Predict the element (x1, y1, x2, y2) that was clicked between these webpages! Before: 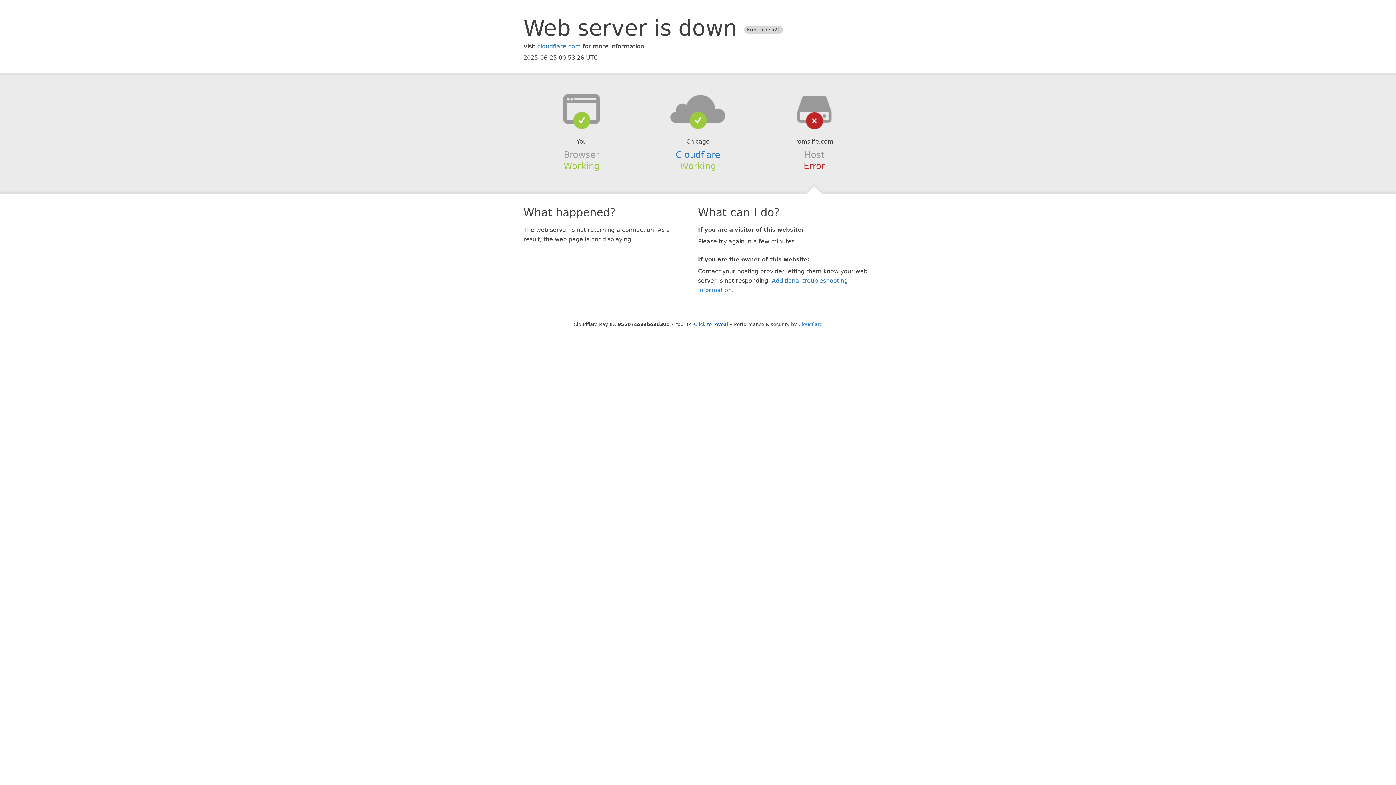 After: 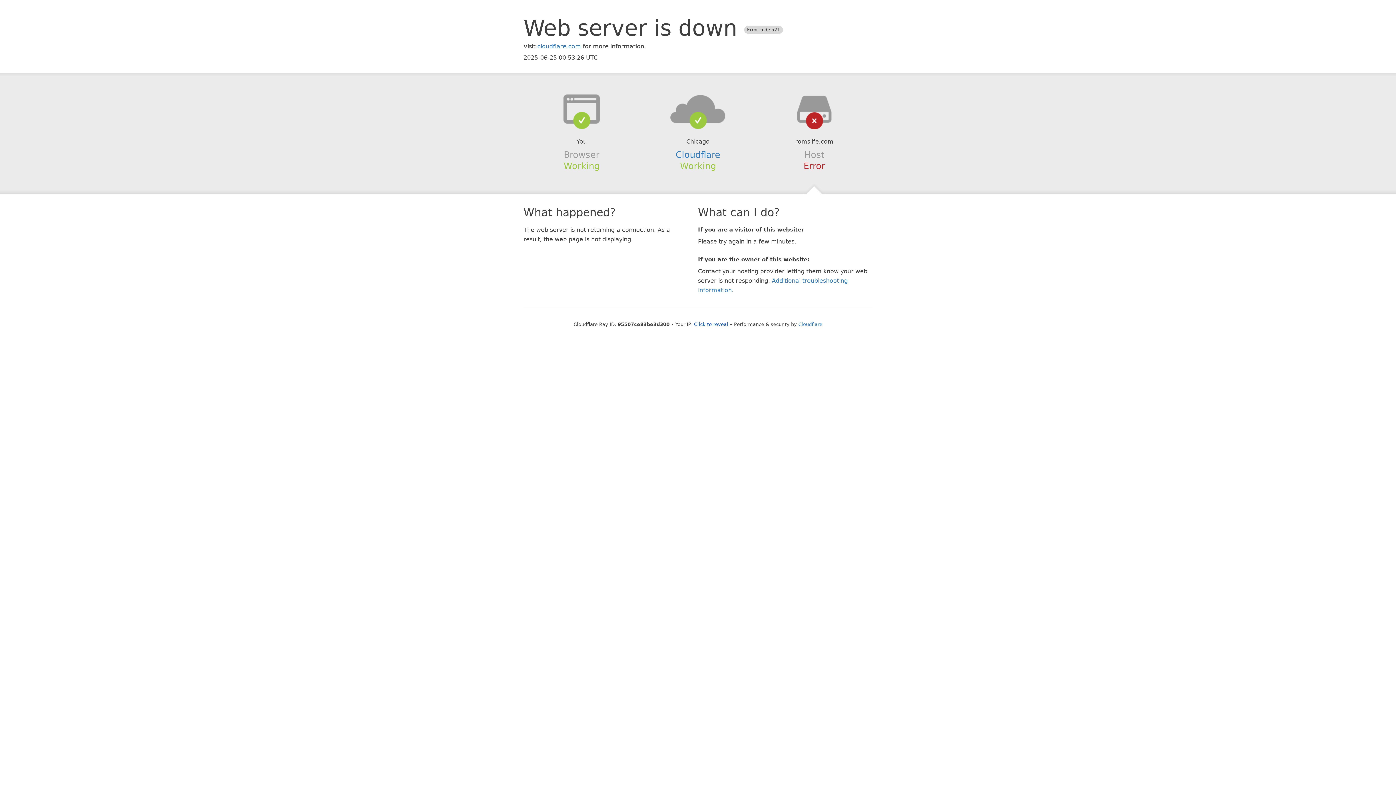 Action: bbox: (639, 94, 756, 123)